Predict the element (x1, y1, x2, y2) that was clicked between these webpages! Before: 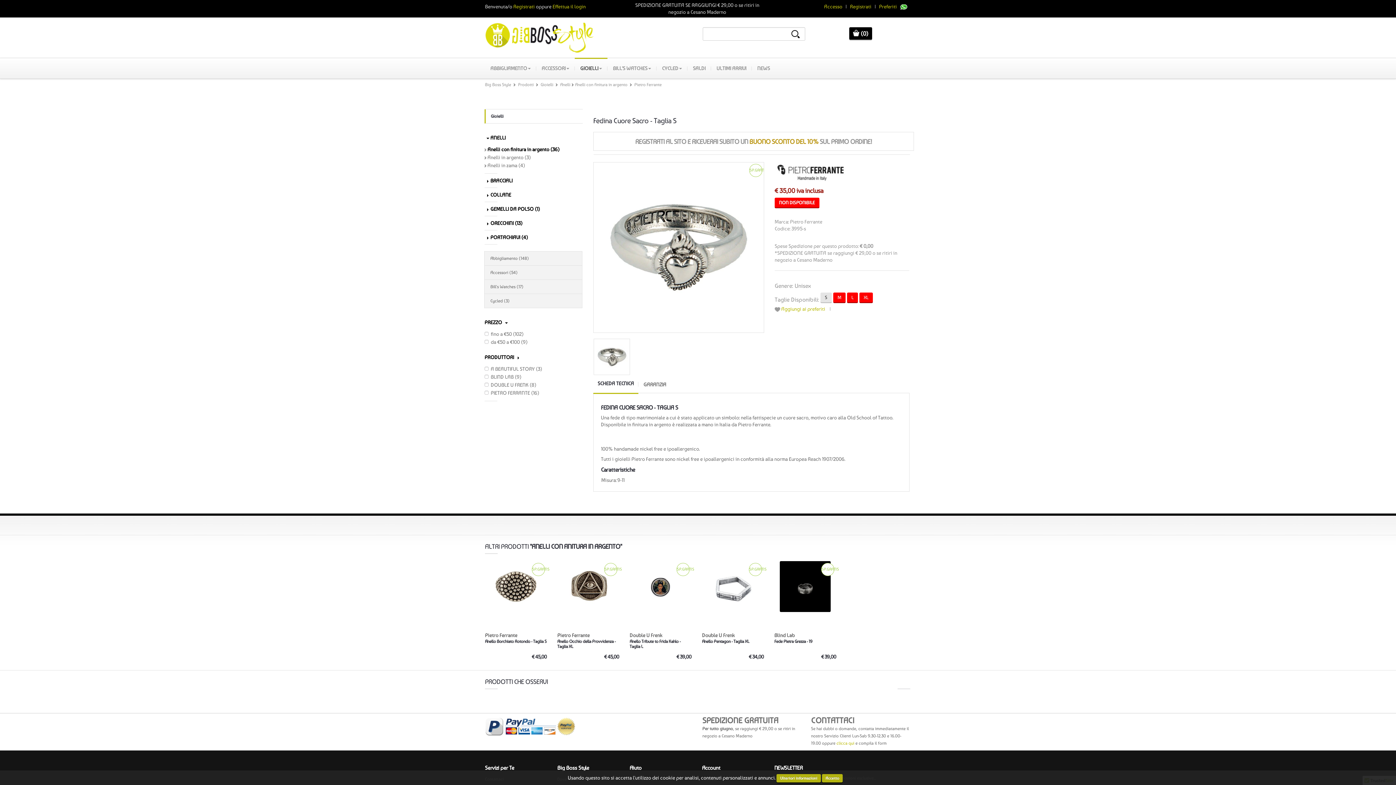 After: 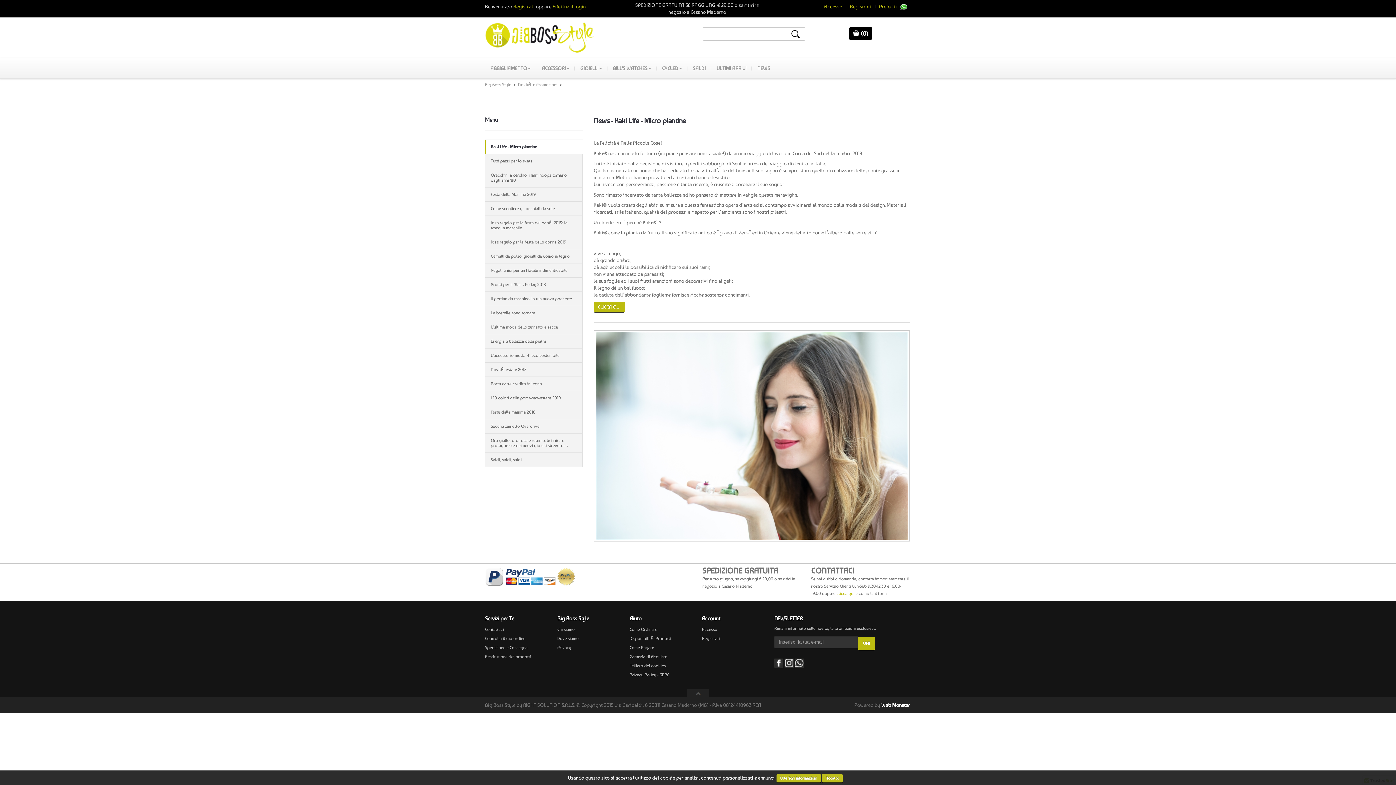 Action: bbox: (752, 58, 775, 78) label: NEWS